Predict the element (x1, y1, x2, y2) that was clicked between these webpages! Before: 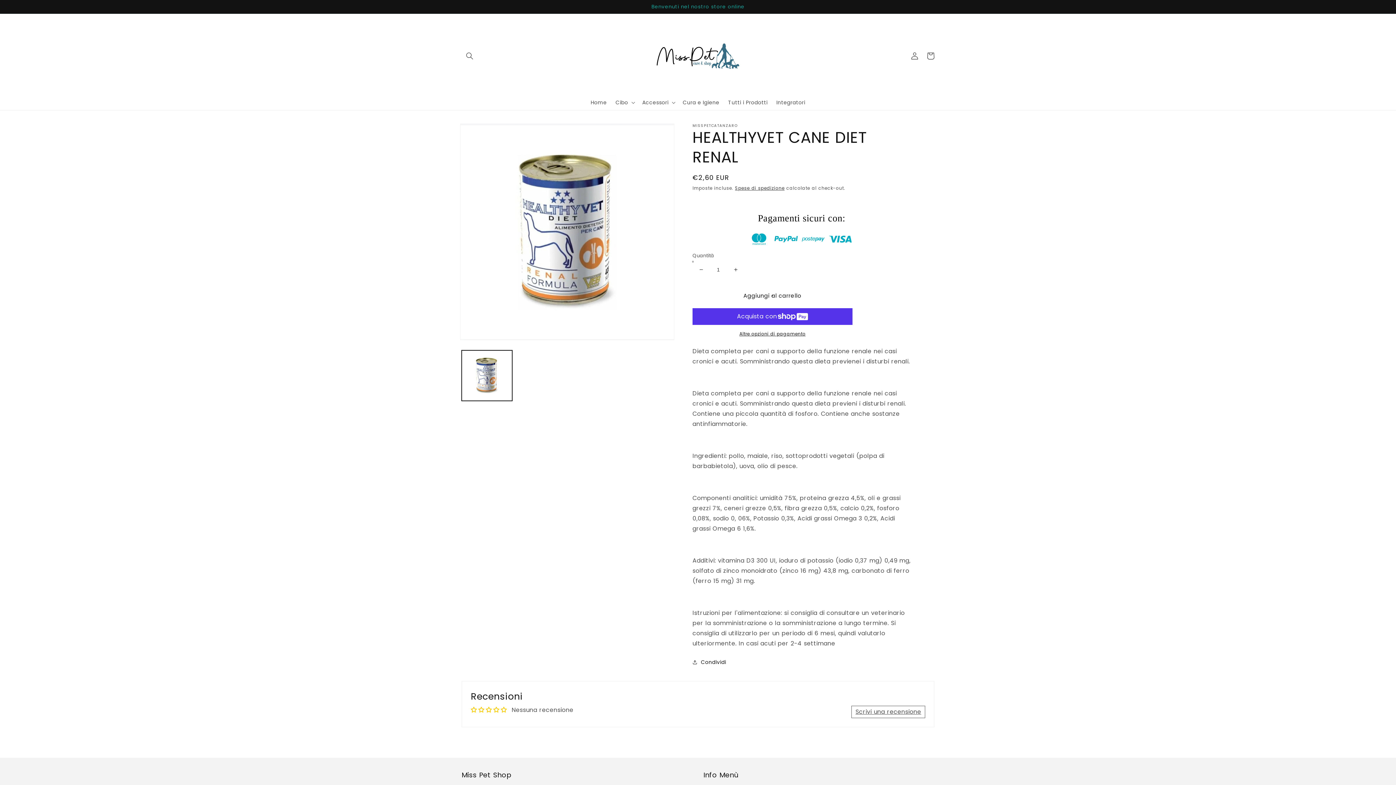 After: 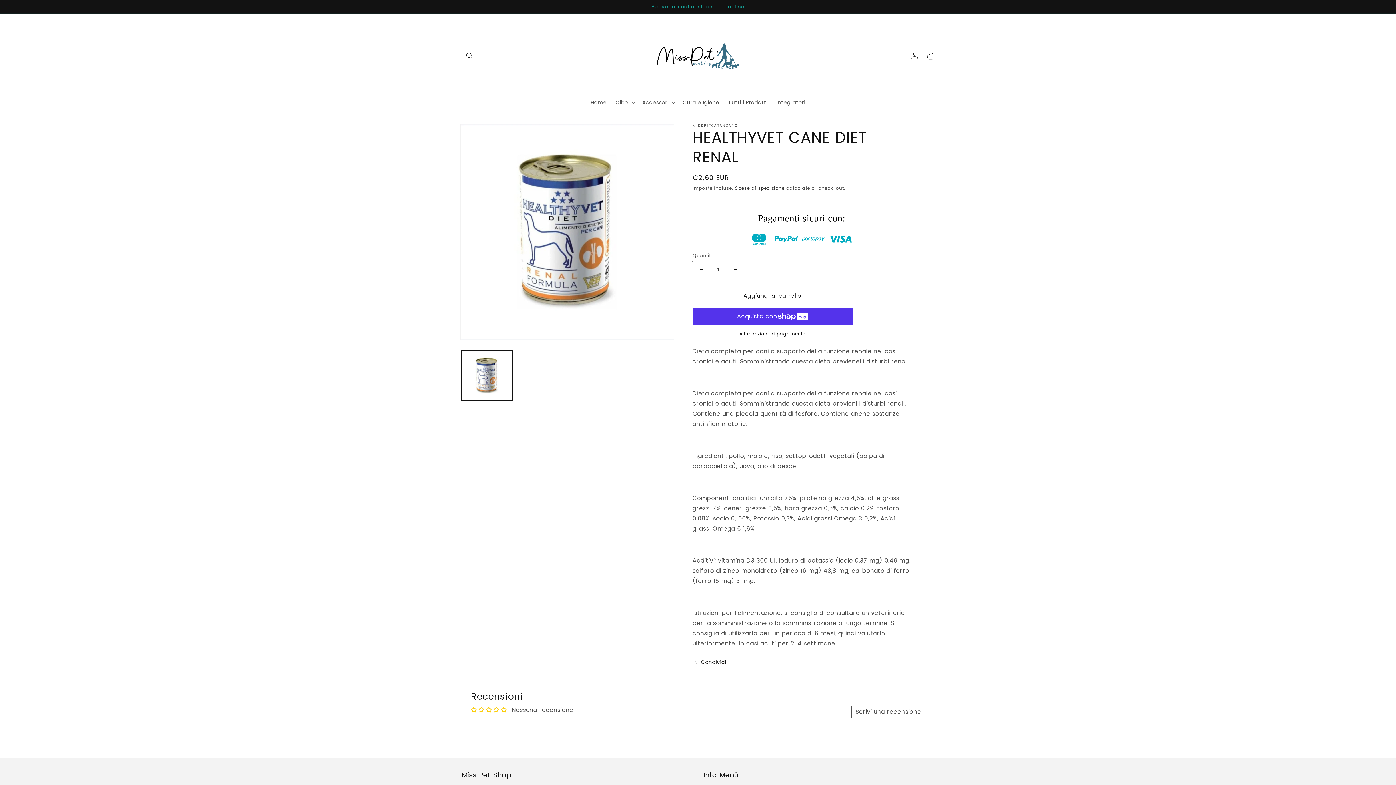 Action: bbox: (693, 261, 709, 278) label: Diminuisci quantità per HEALTHYVET CANE DIET RENAL